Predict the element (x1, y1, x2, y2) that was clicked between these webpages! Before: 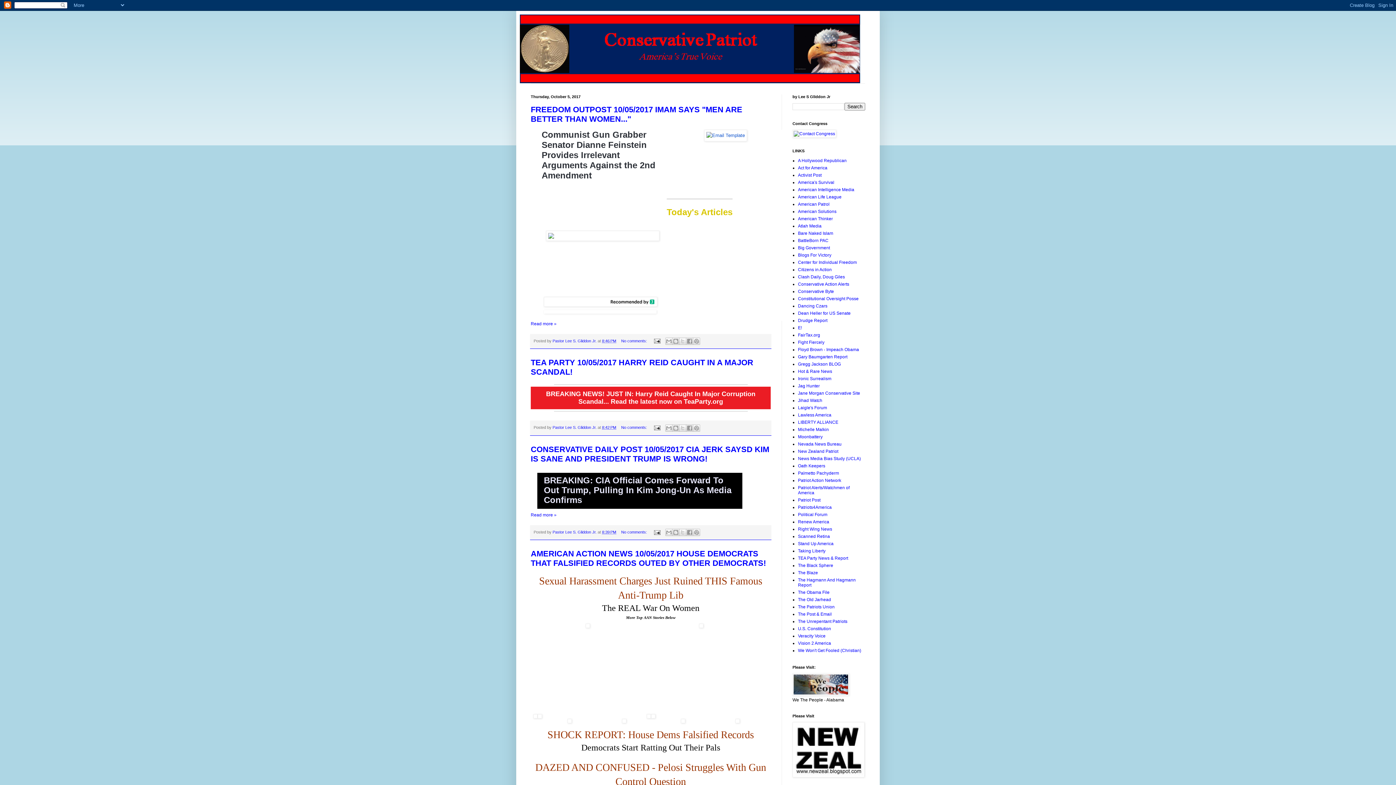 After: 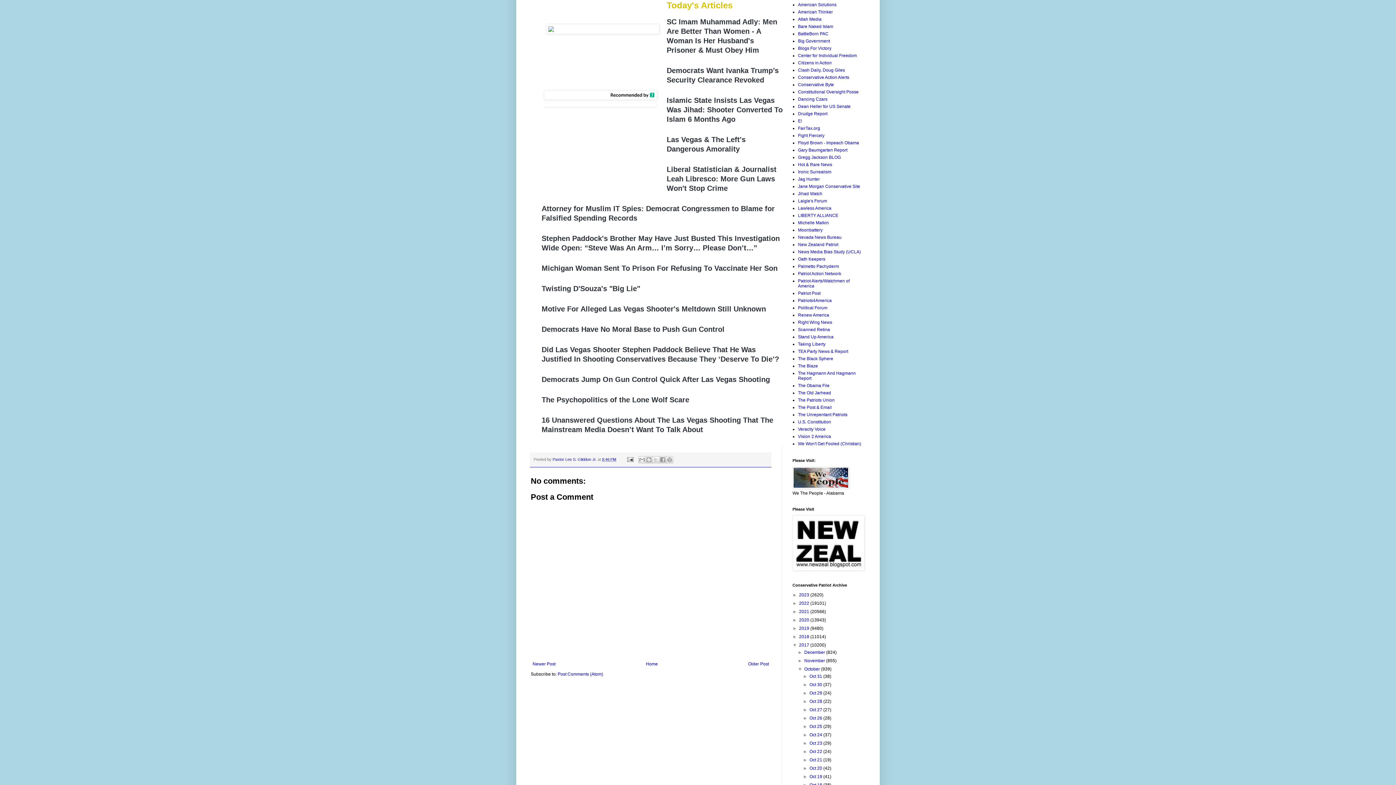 Action: label: Read more » bbox: (530, 321, 556, 326)